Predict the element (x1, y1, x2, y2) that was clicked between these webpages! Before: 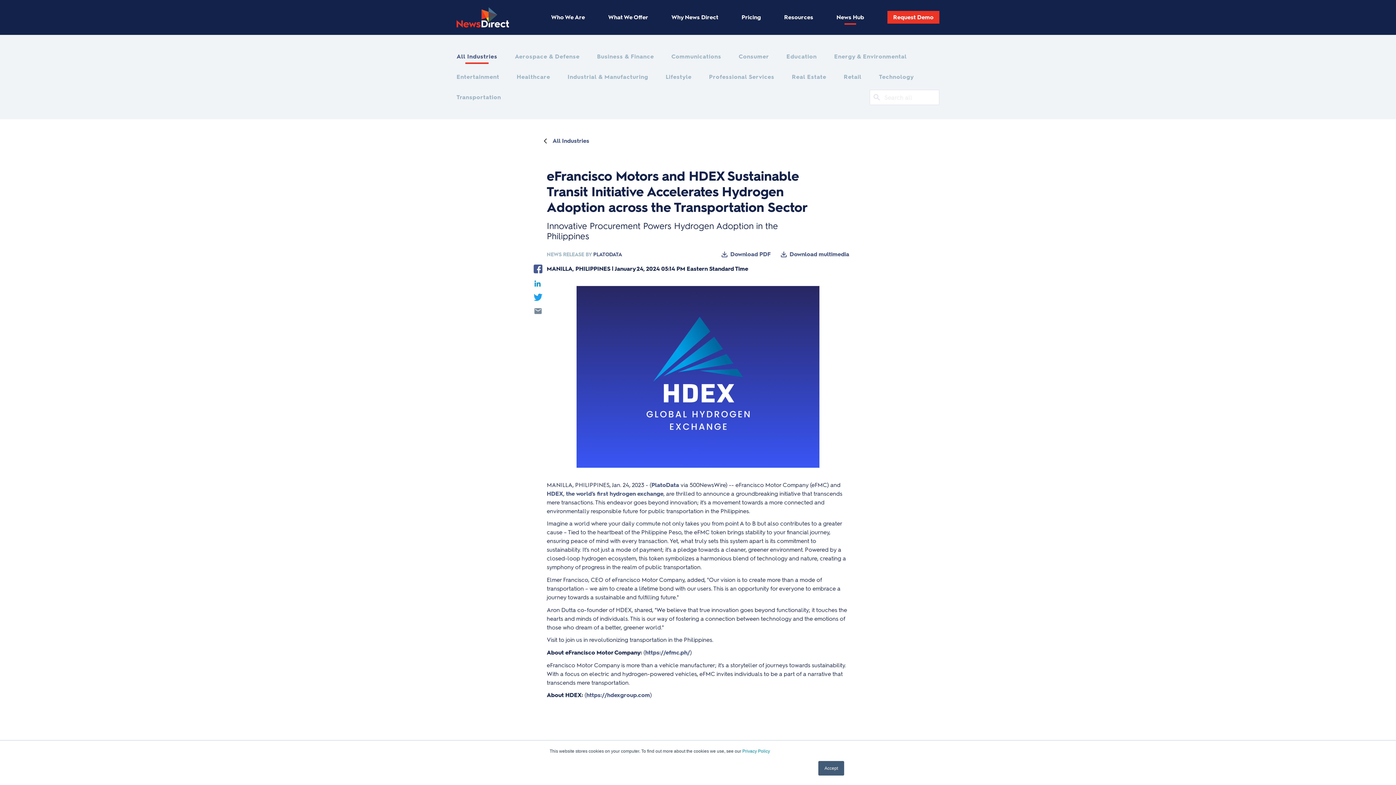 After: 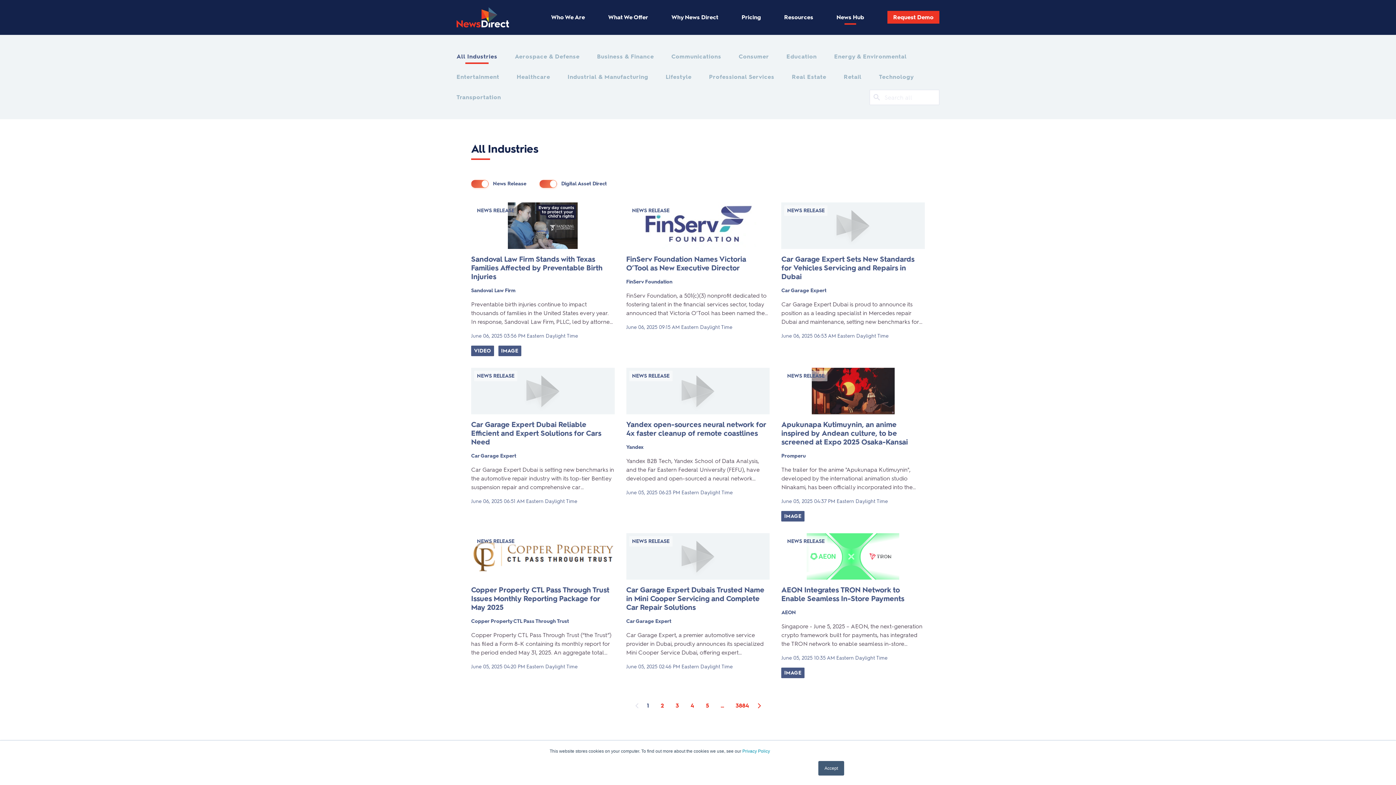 Action: label: Aerospace & Defense bbox: (514, 52, 579, 61)